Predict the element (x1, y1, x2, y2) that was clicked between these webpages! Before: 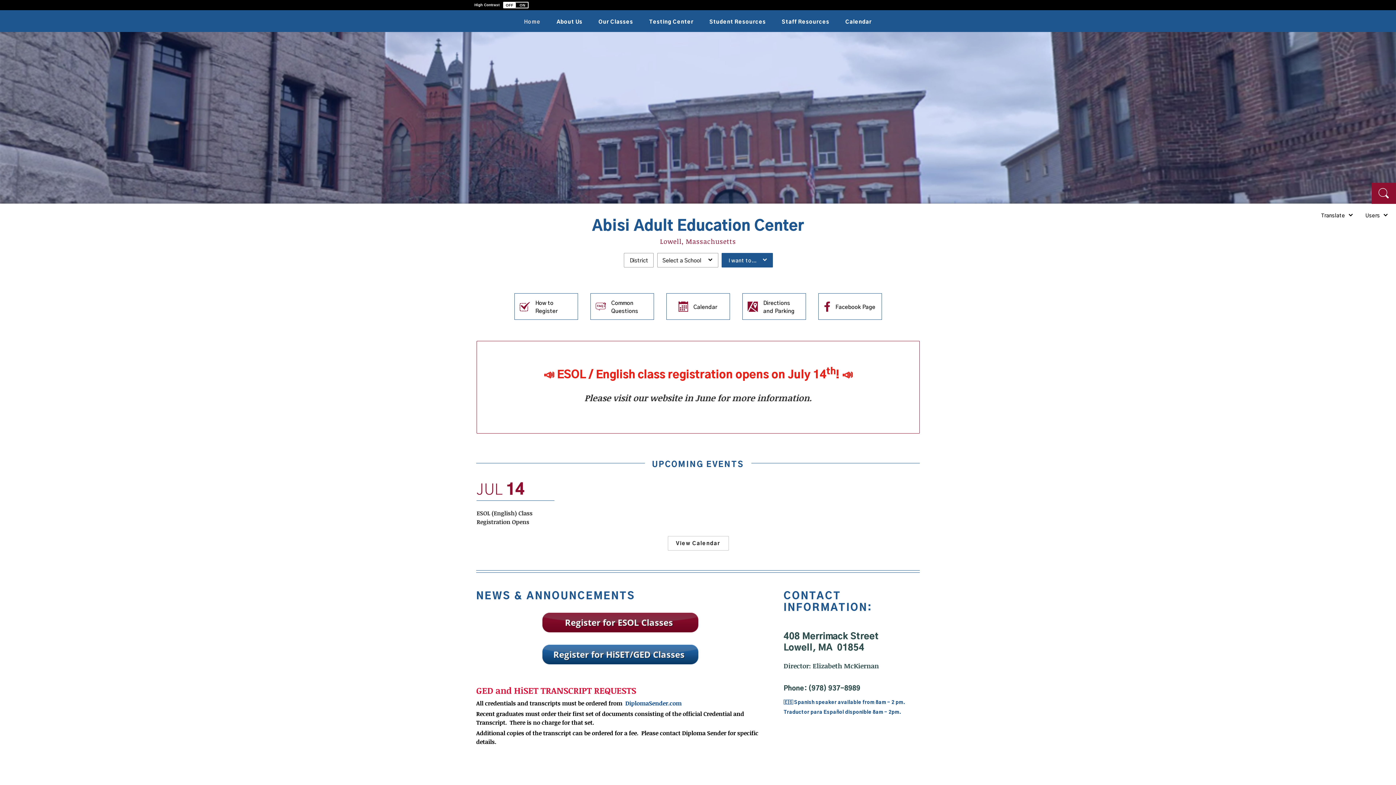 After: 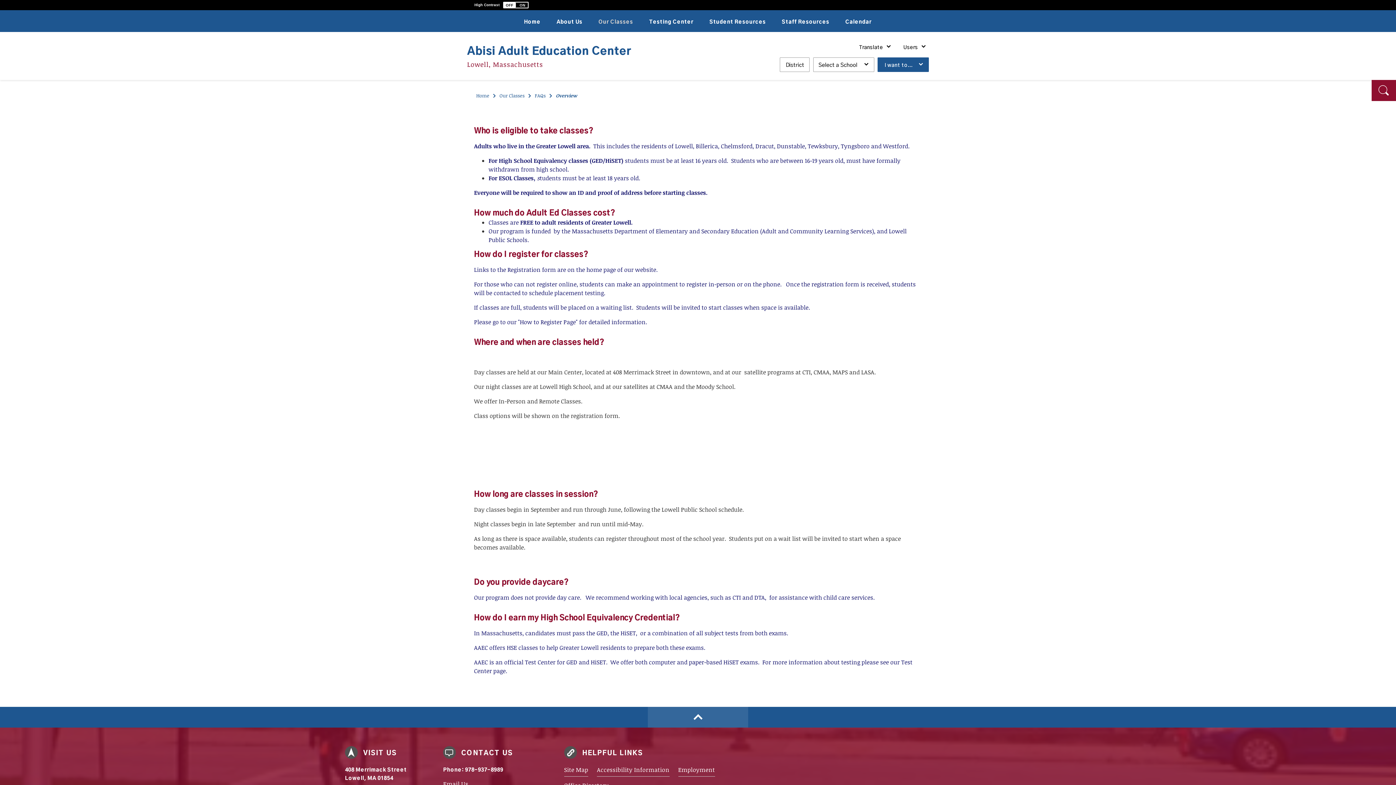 Action: bbox: (590, 293, 654, 320) label: Common Questions